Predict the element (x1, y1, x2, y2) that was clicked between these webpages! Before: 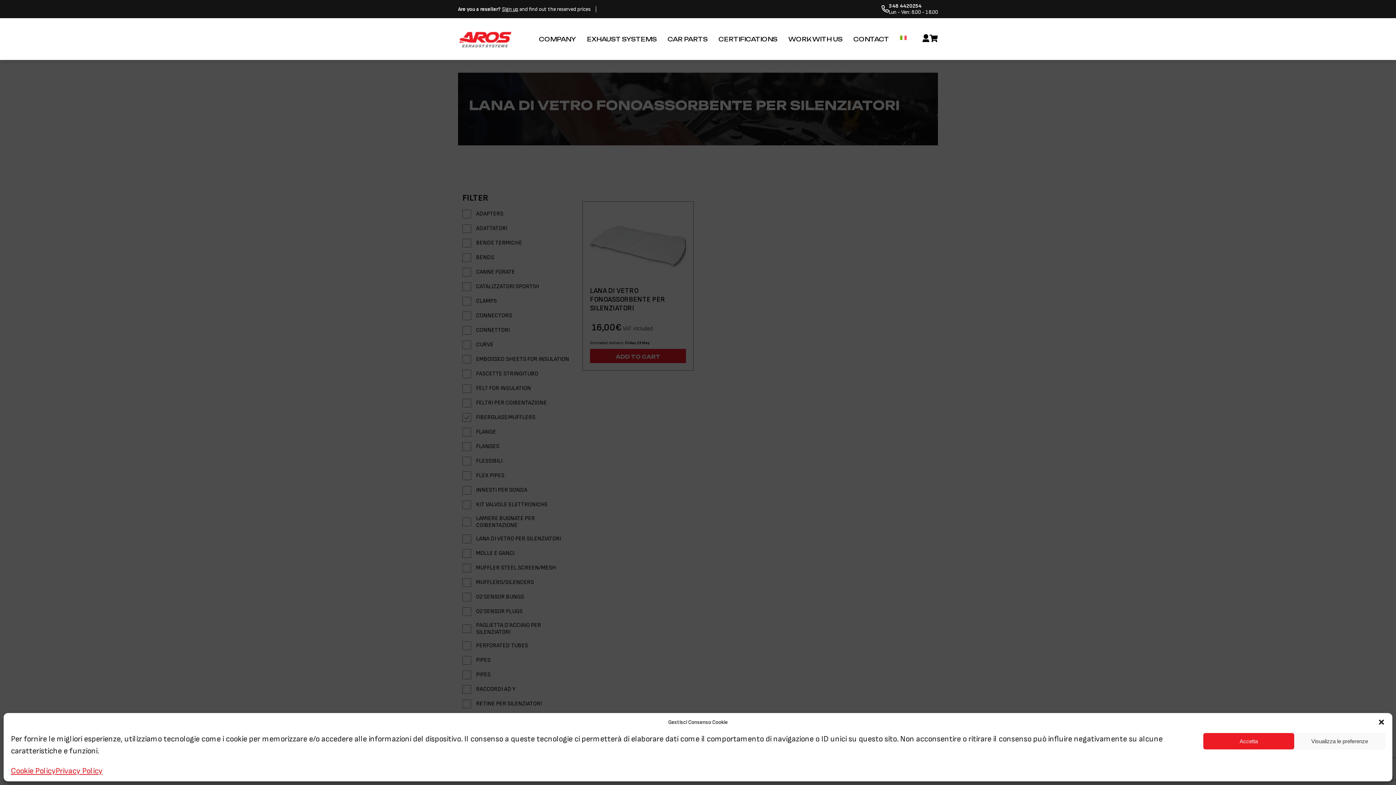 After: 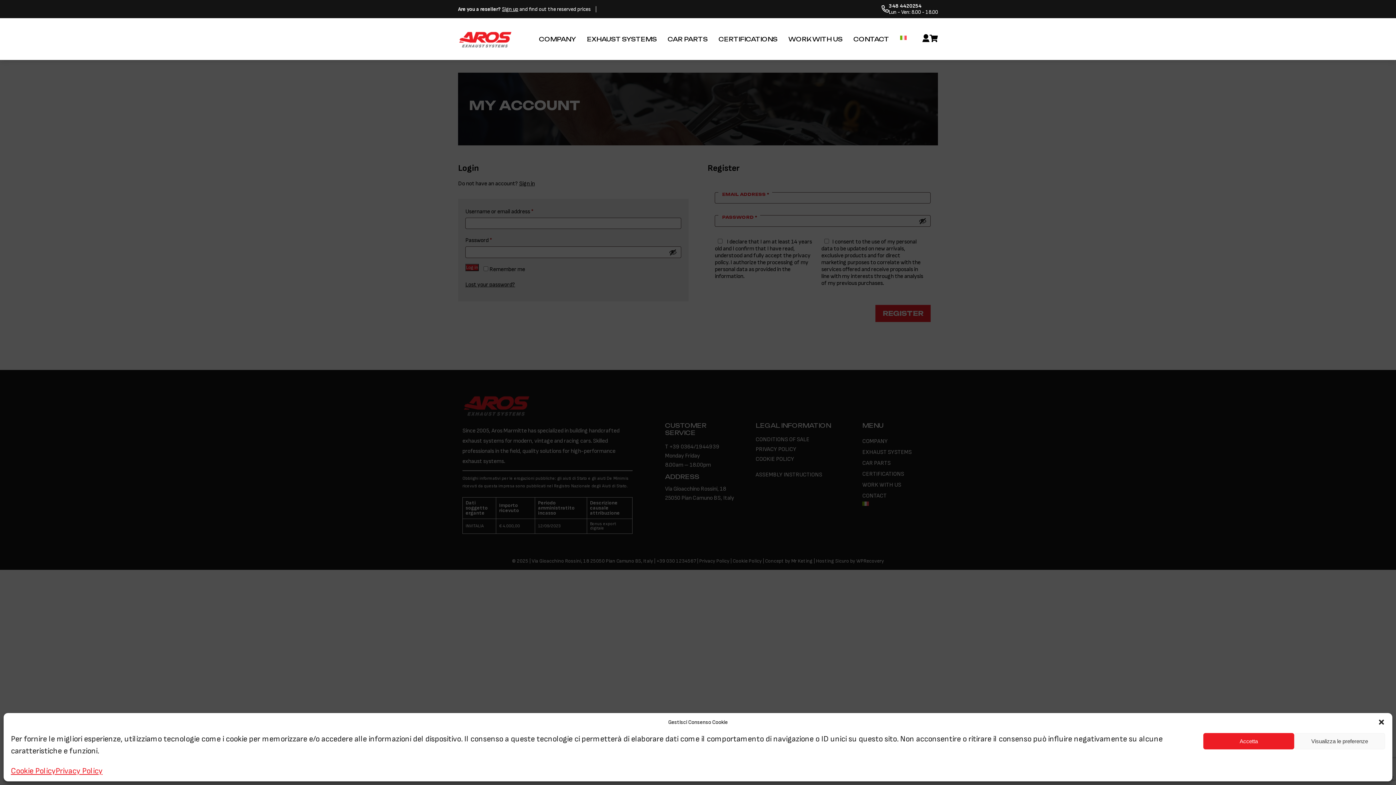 Action: bbox: (922, 34, 929, 43)